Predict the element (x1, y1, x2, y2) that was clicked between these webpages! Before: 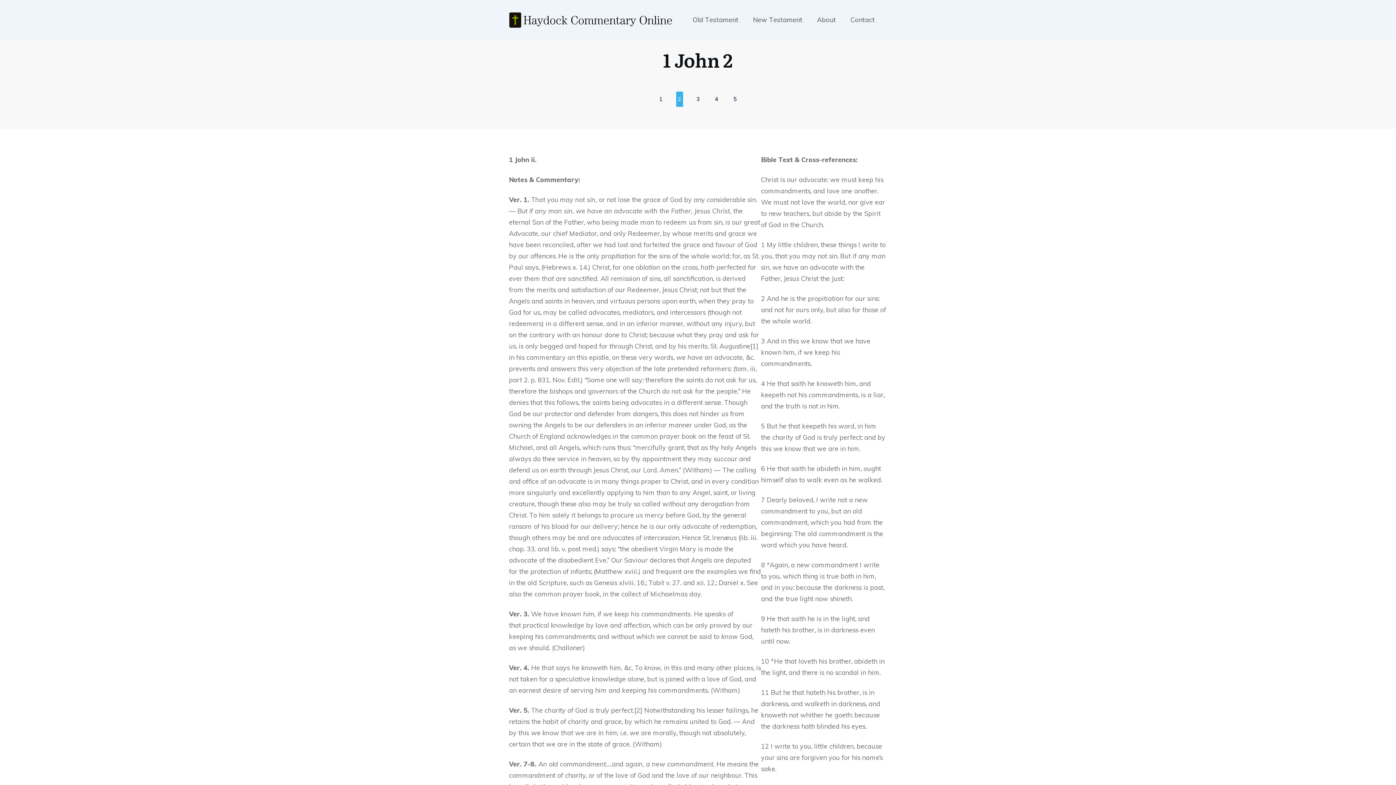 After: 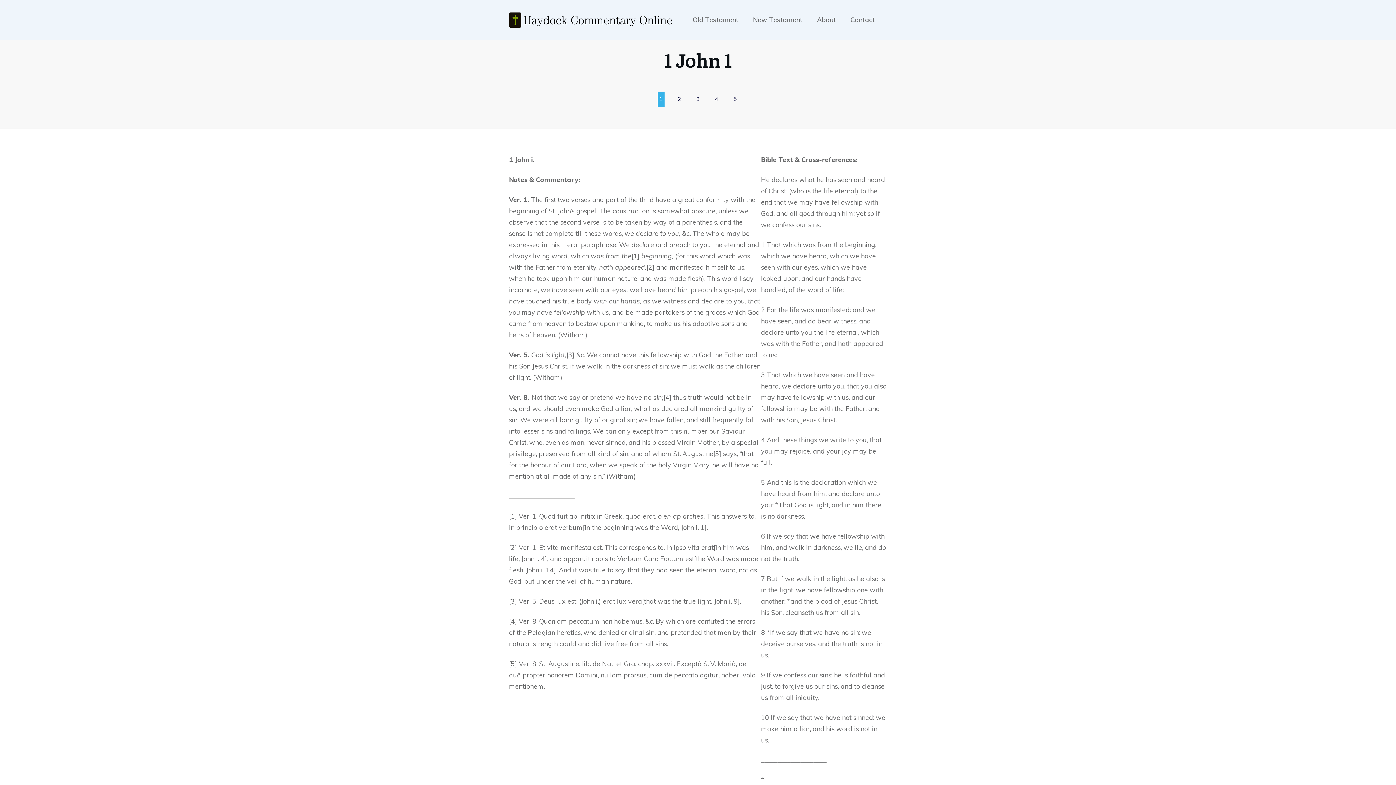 Action: bbox: (659, 93, 662, 104) label: 1